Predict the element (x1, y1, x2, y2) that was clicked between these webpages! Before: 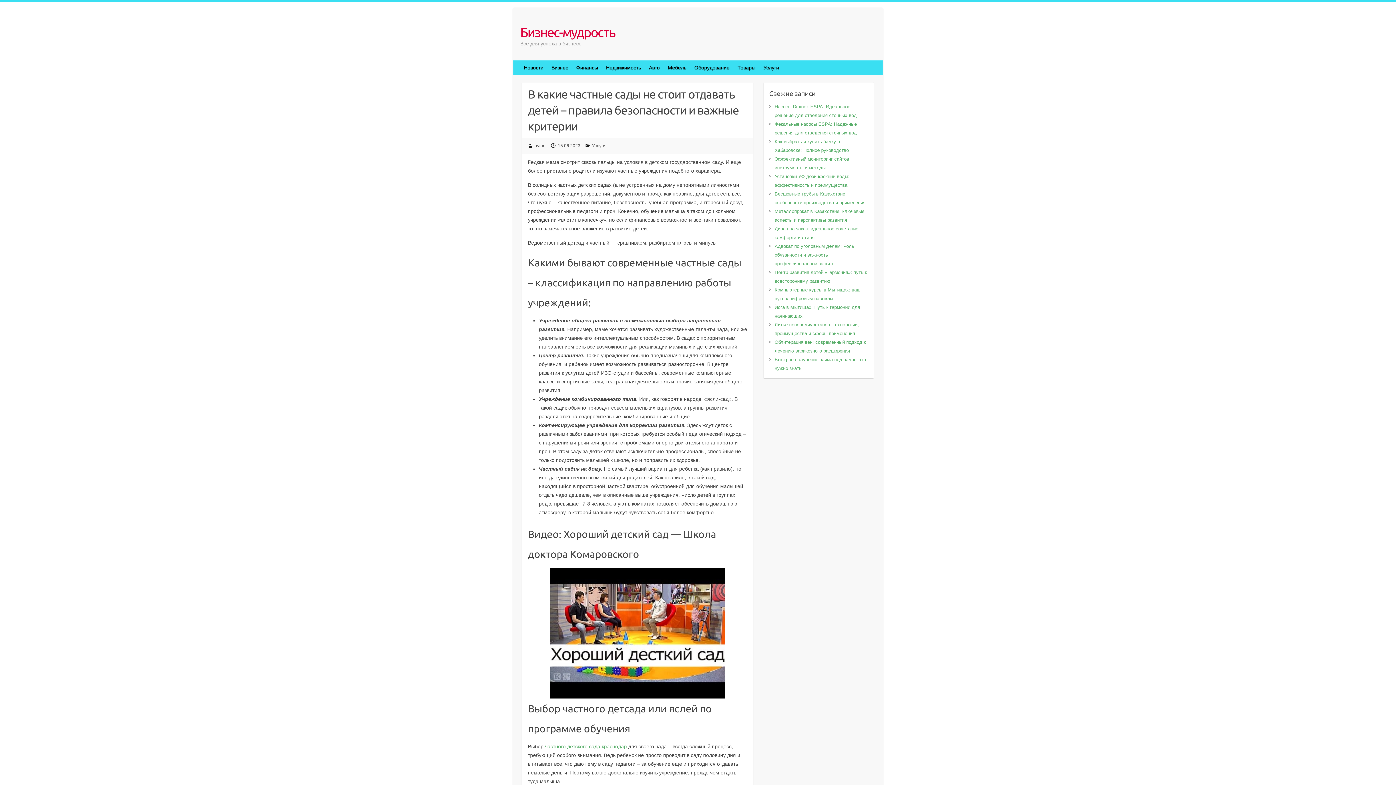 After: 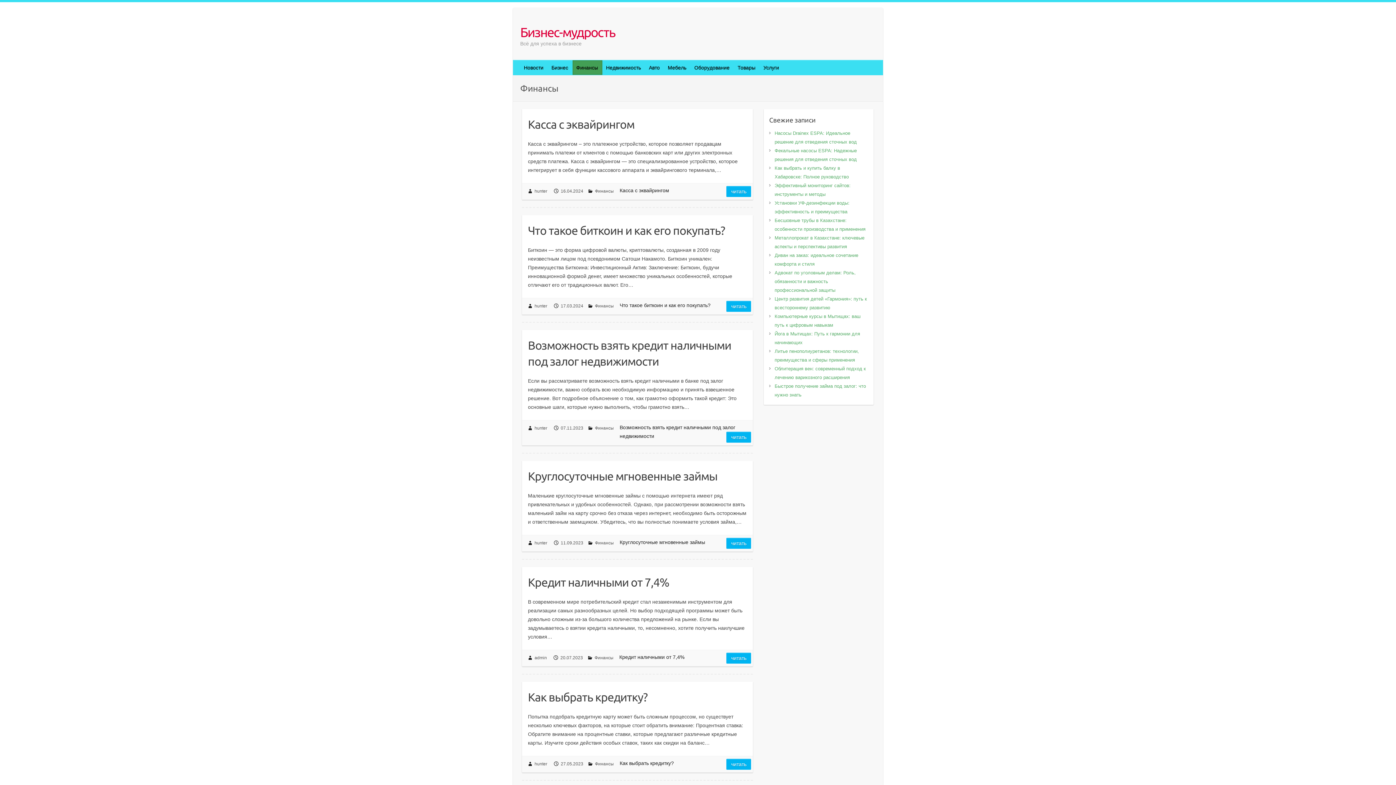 Action: label: Финансы bbox: (572, 60, 602, 74)